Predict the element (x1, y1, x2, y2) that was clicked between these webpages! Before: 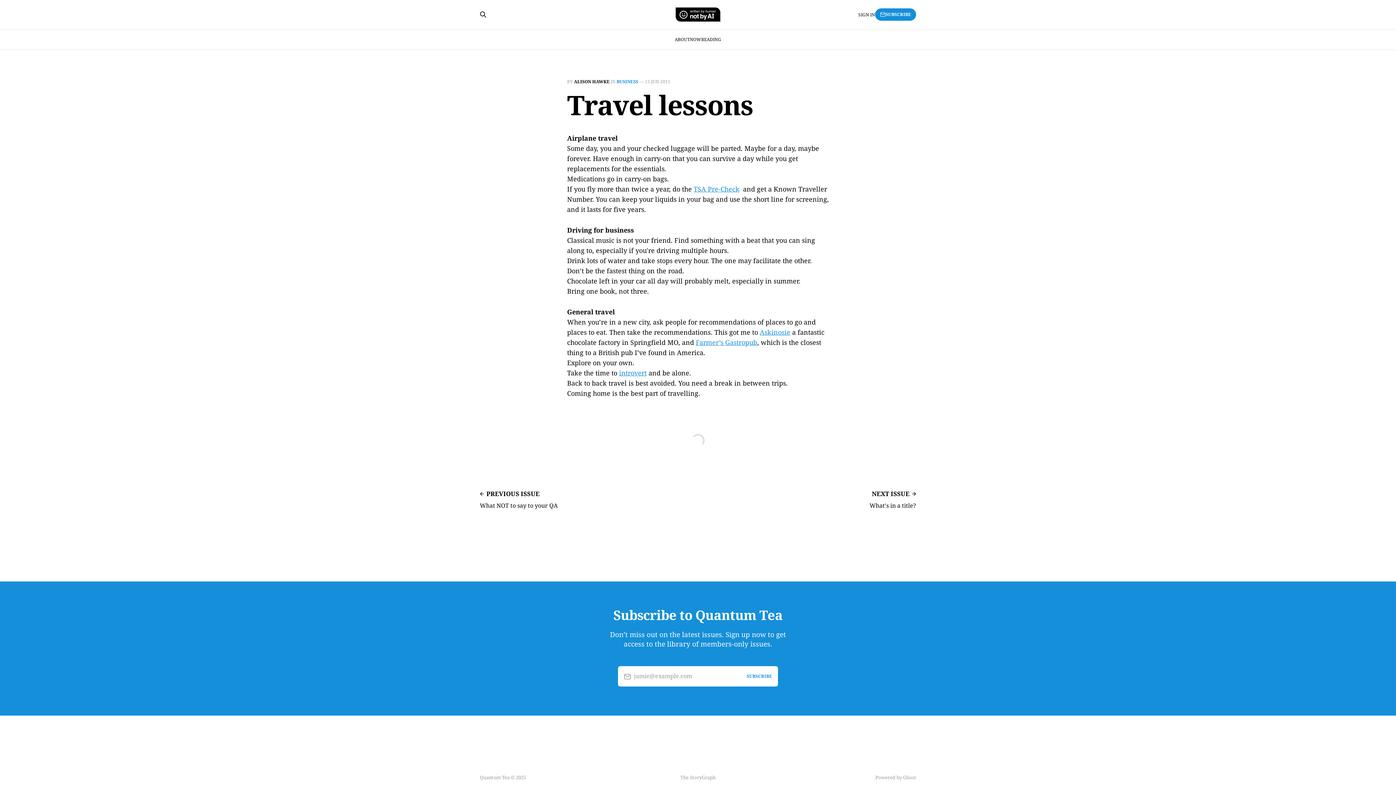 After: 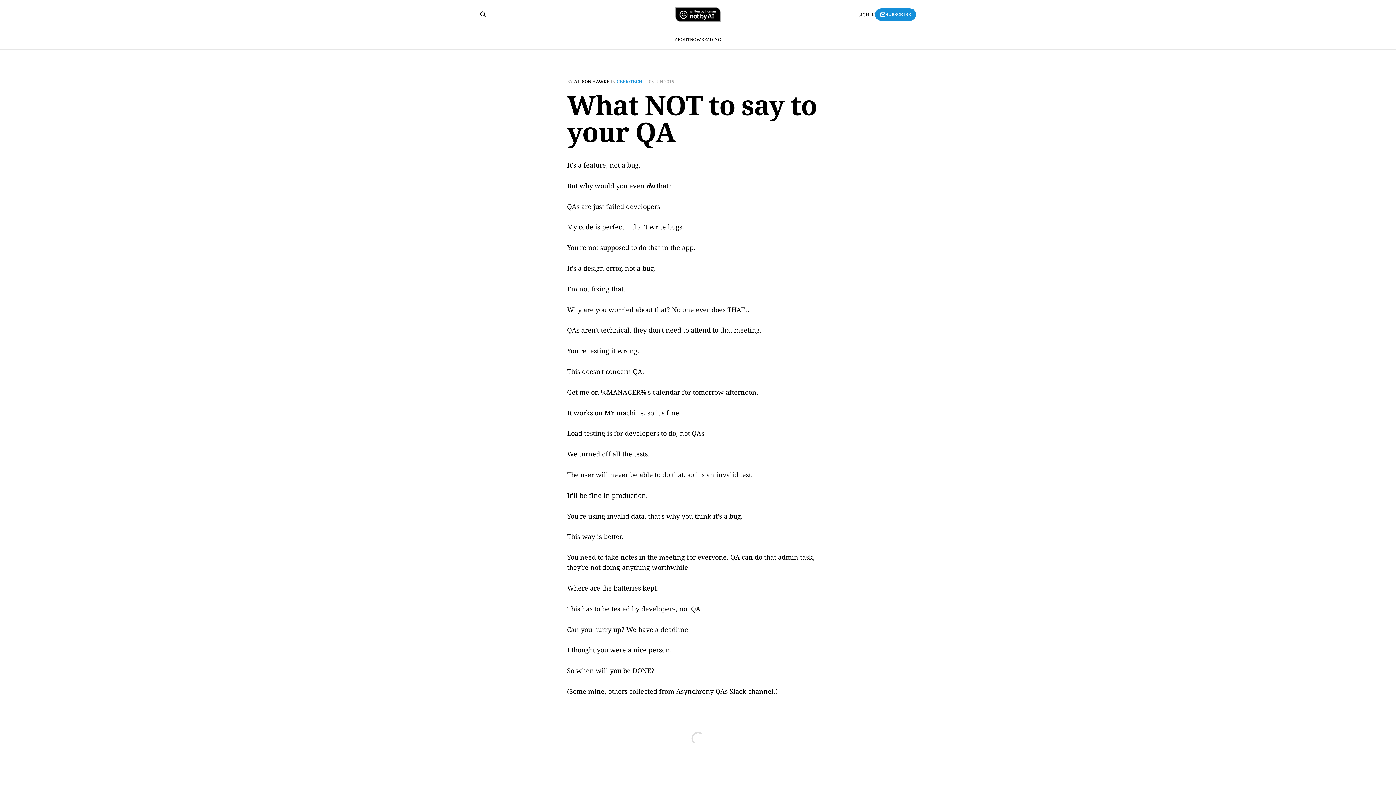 Action: label: PREVIOUS ISSUE
What NOT to say to your QA bbox: (480, 488, 557, 508)